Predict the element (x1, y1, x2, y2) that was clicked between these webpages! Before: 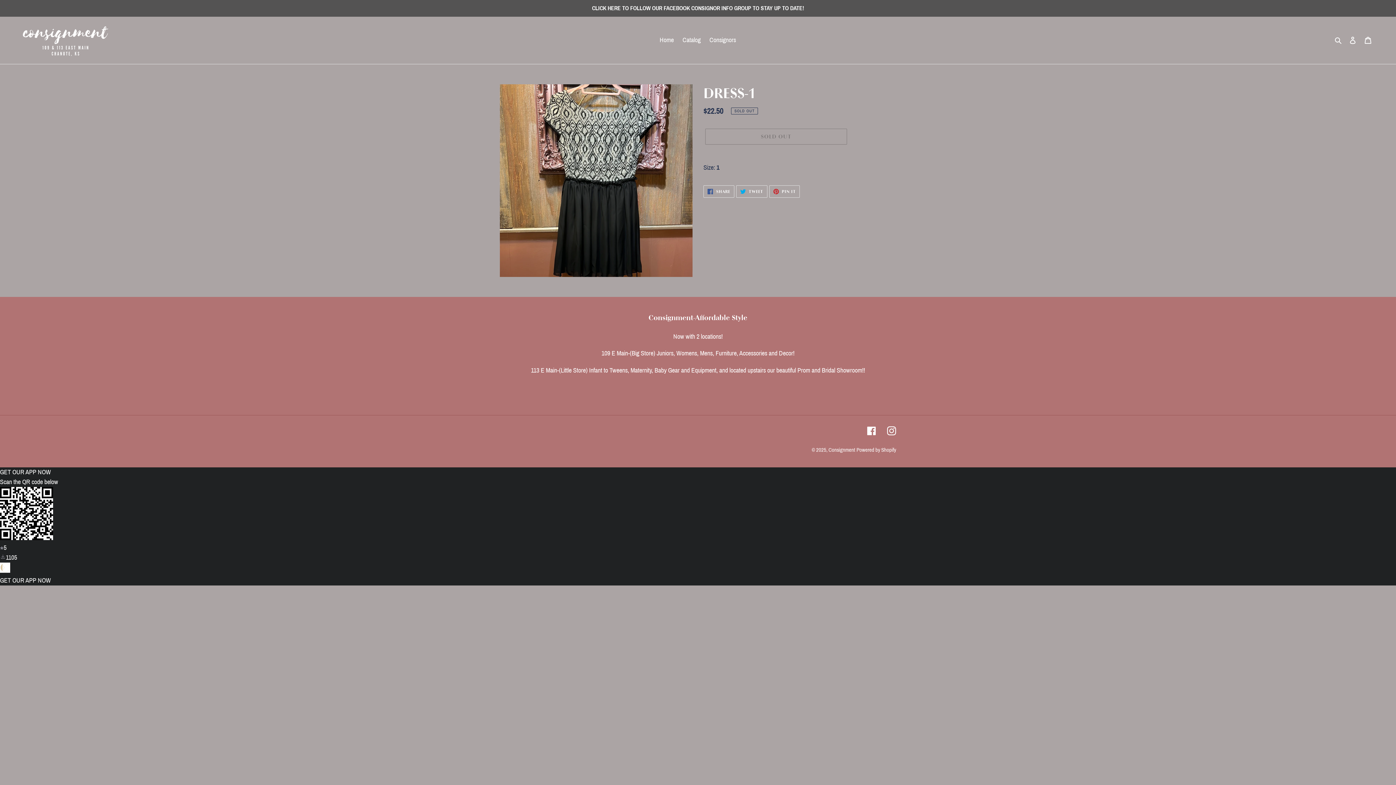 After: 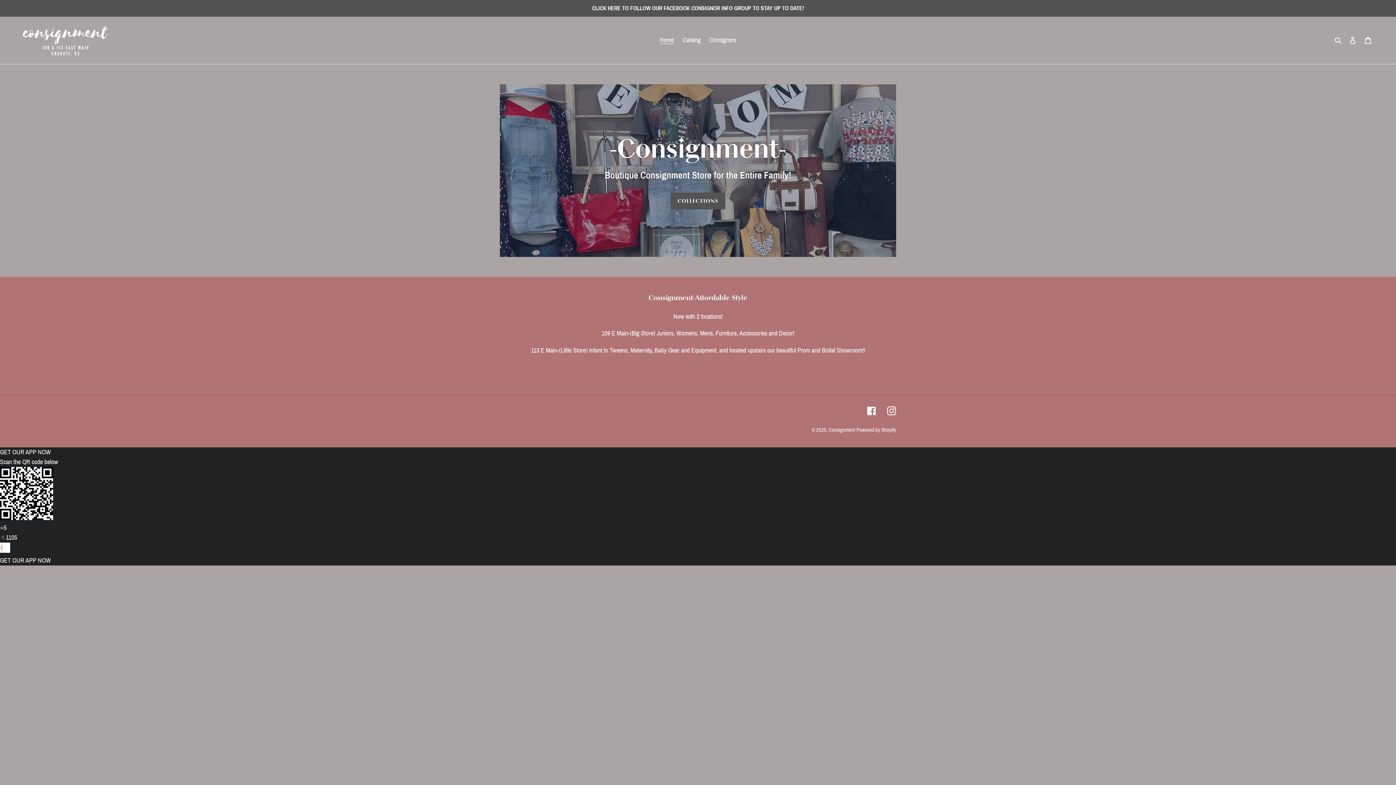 Action: bbox: (656, 34, 677, 46) label: Home